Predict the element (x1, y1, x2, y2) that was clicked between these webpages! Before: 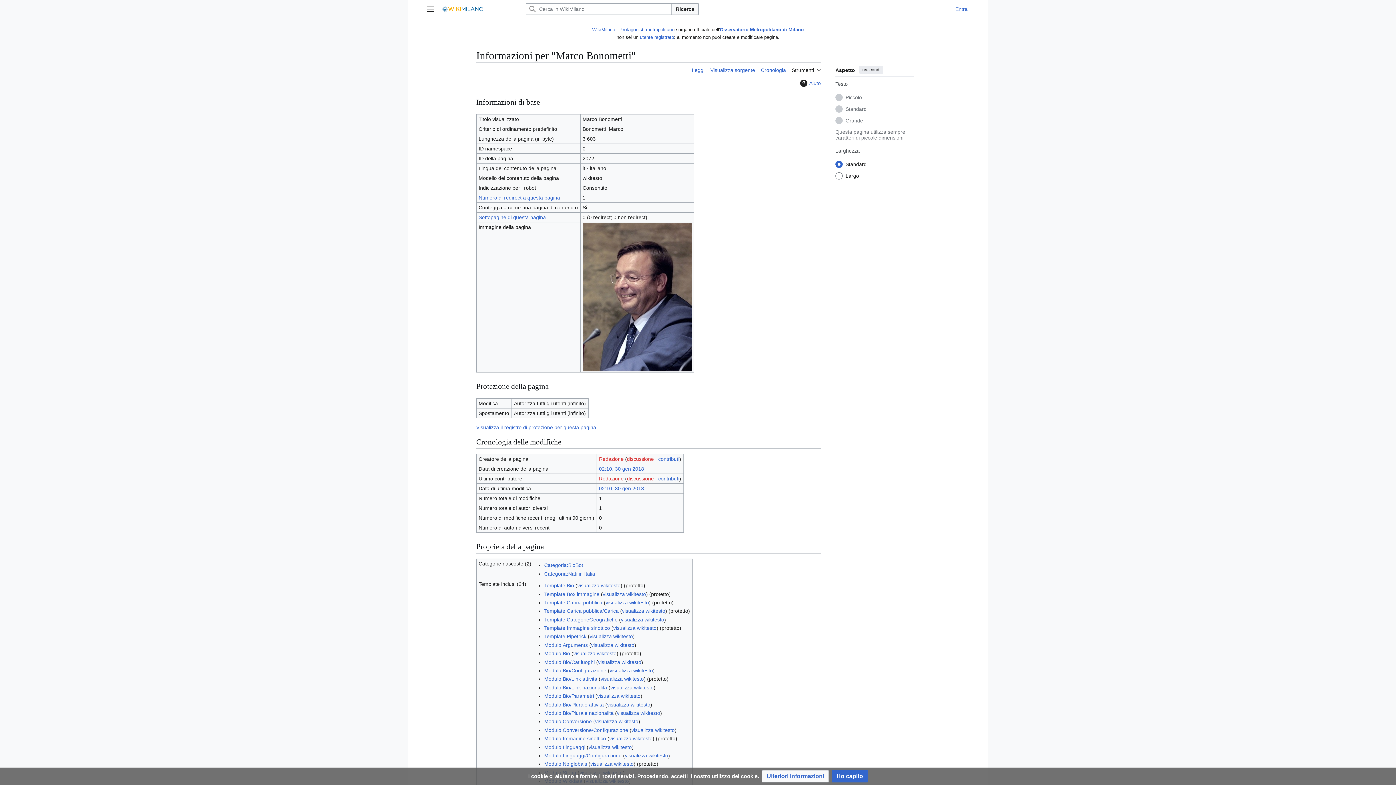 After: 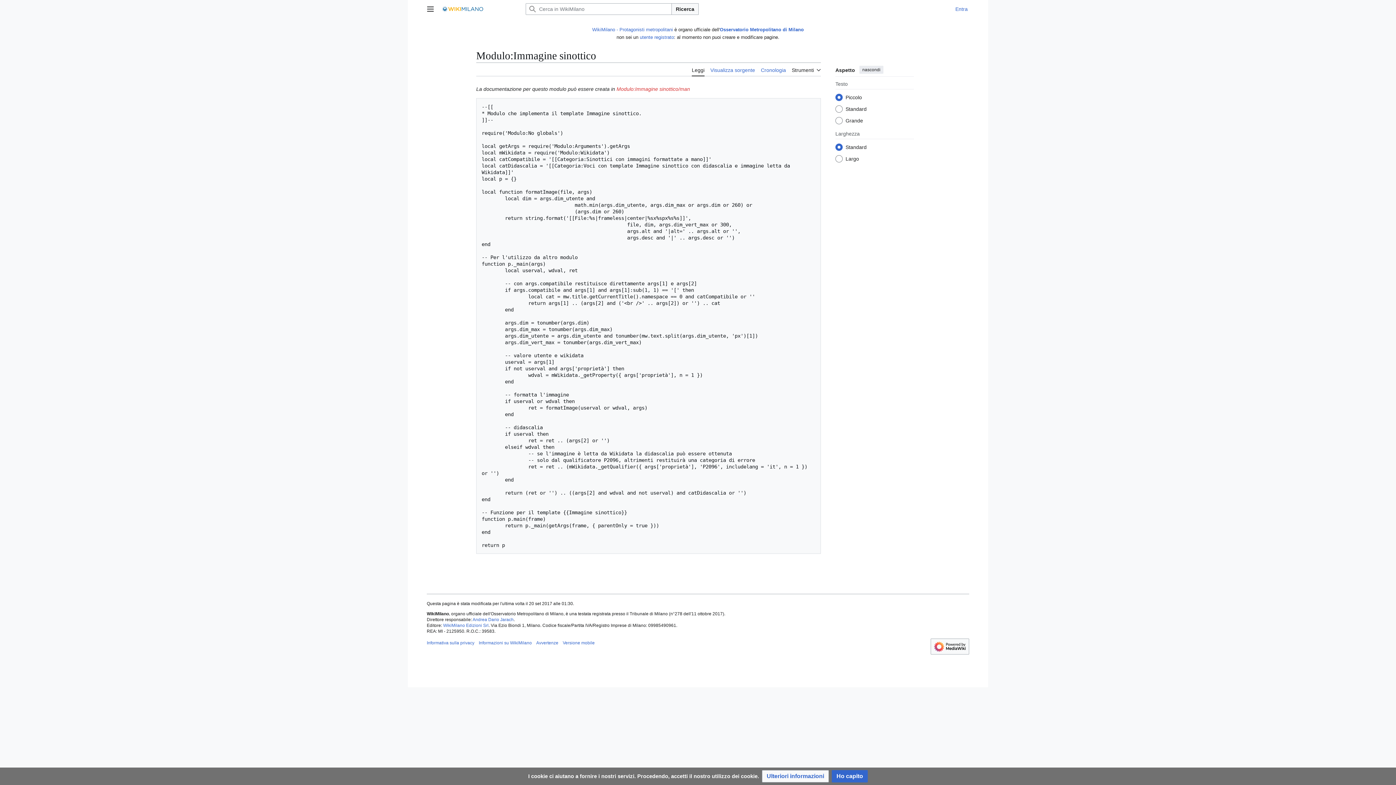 Action: label: Modulo:Immagine sinottico bbox: (544, 736, 606, 741)